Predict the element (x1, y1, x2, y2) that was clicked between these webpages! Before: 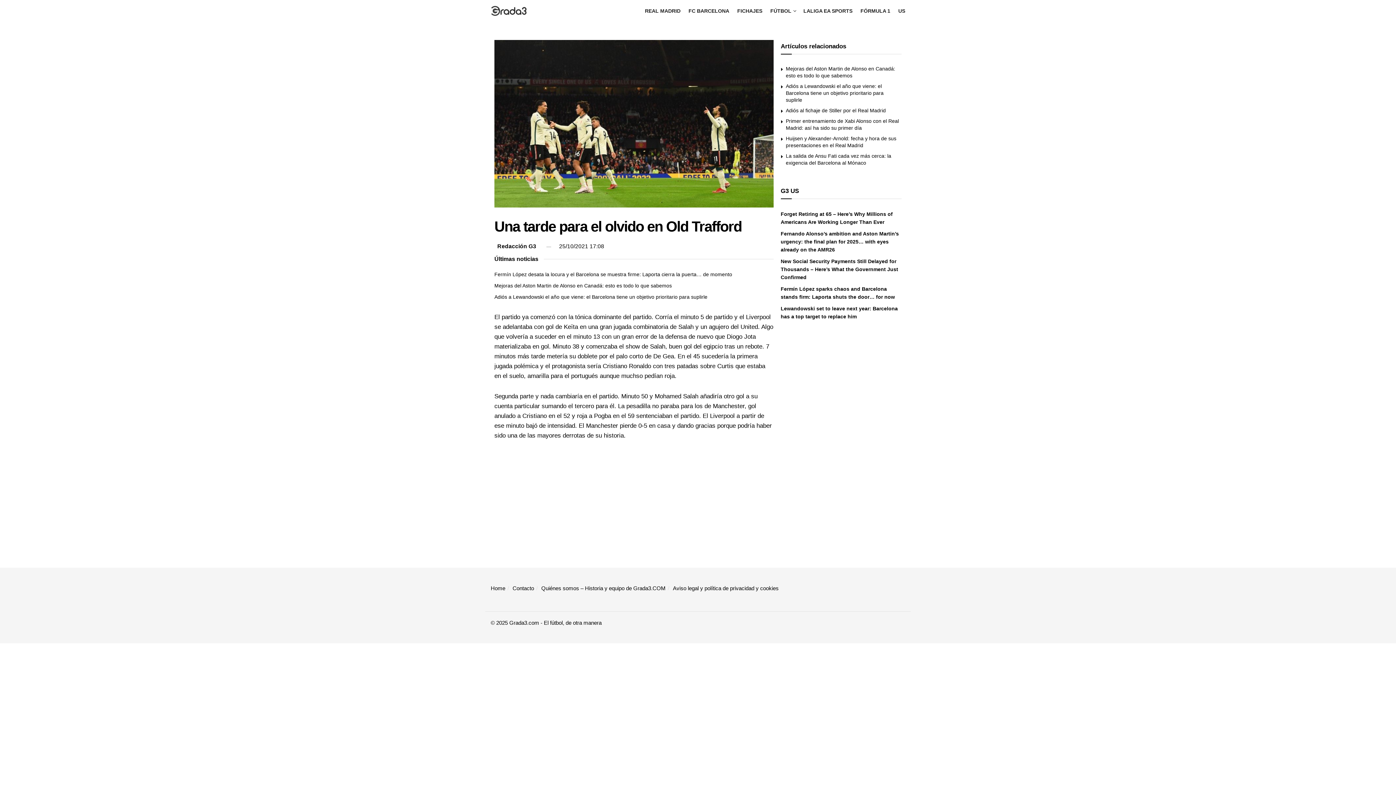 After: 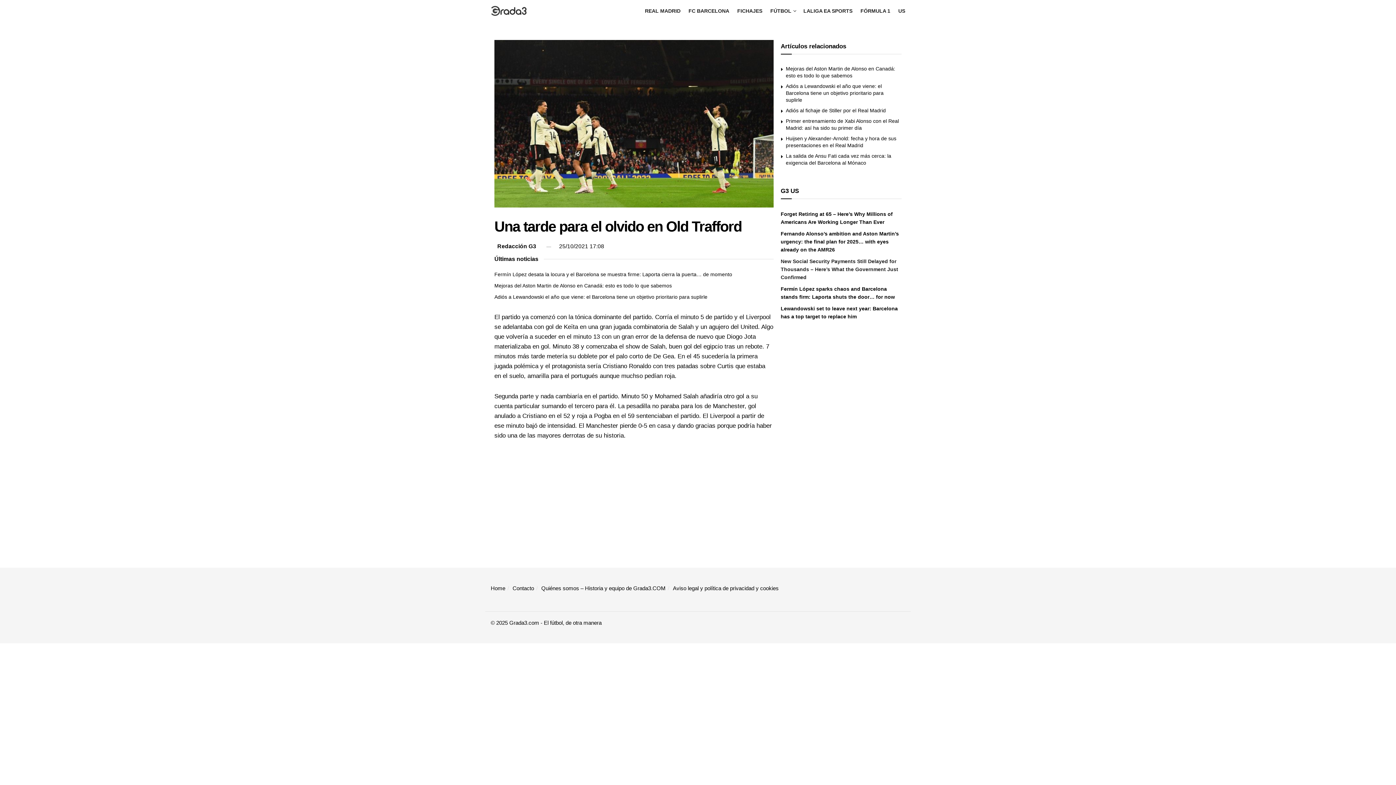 Action: bbox: (780, 258, 898, 280) label: New Social Security Payments Still Delayed for Thousands – Here’s What the Government Just Confirmed